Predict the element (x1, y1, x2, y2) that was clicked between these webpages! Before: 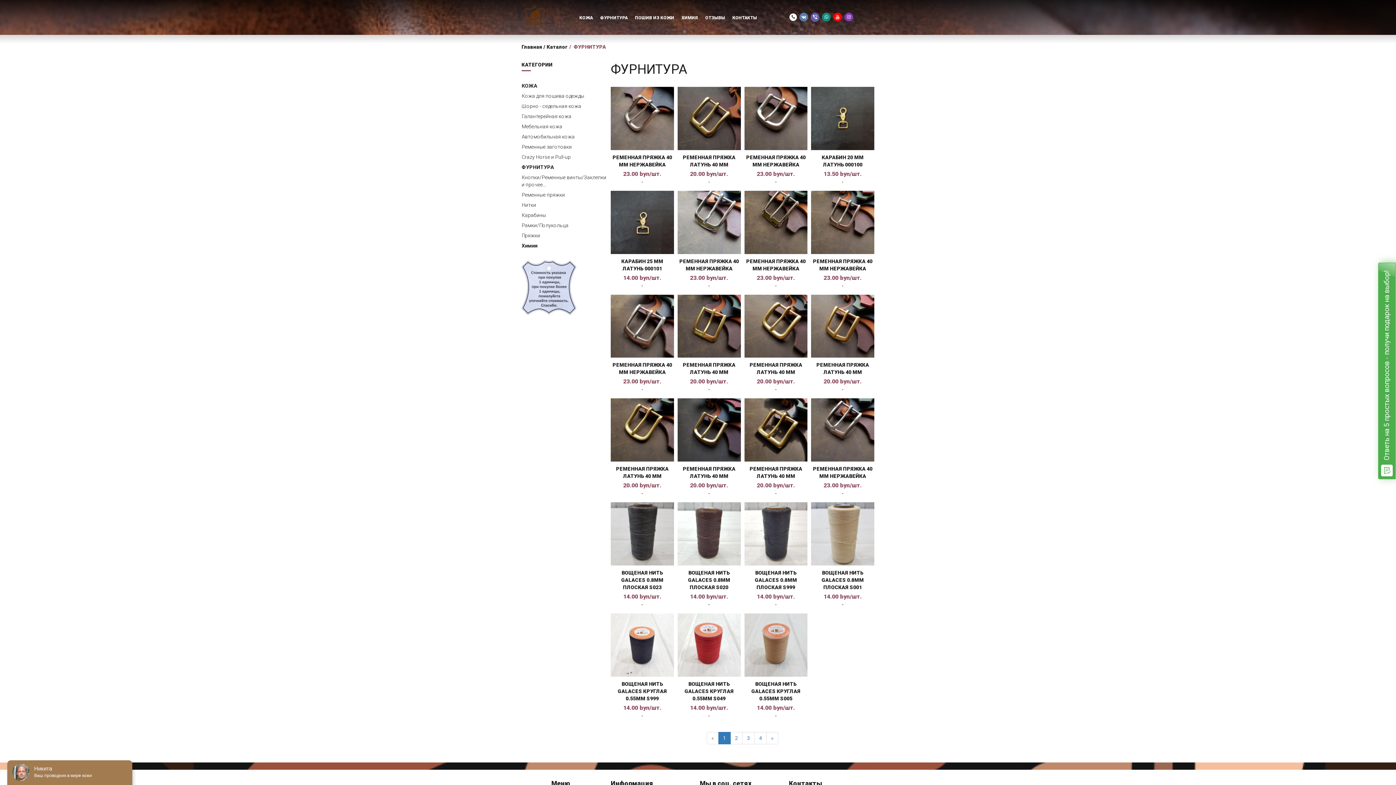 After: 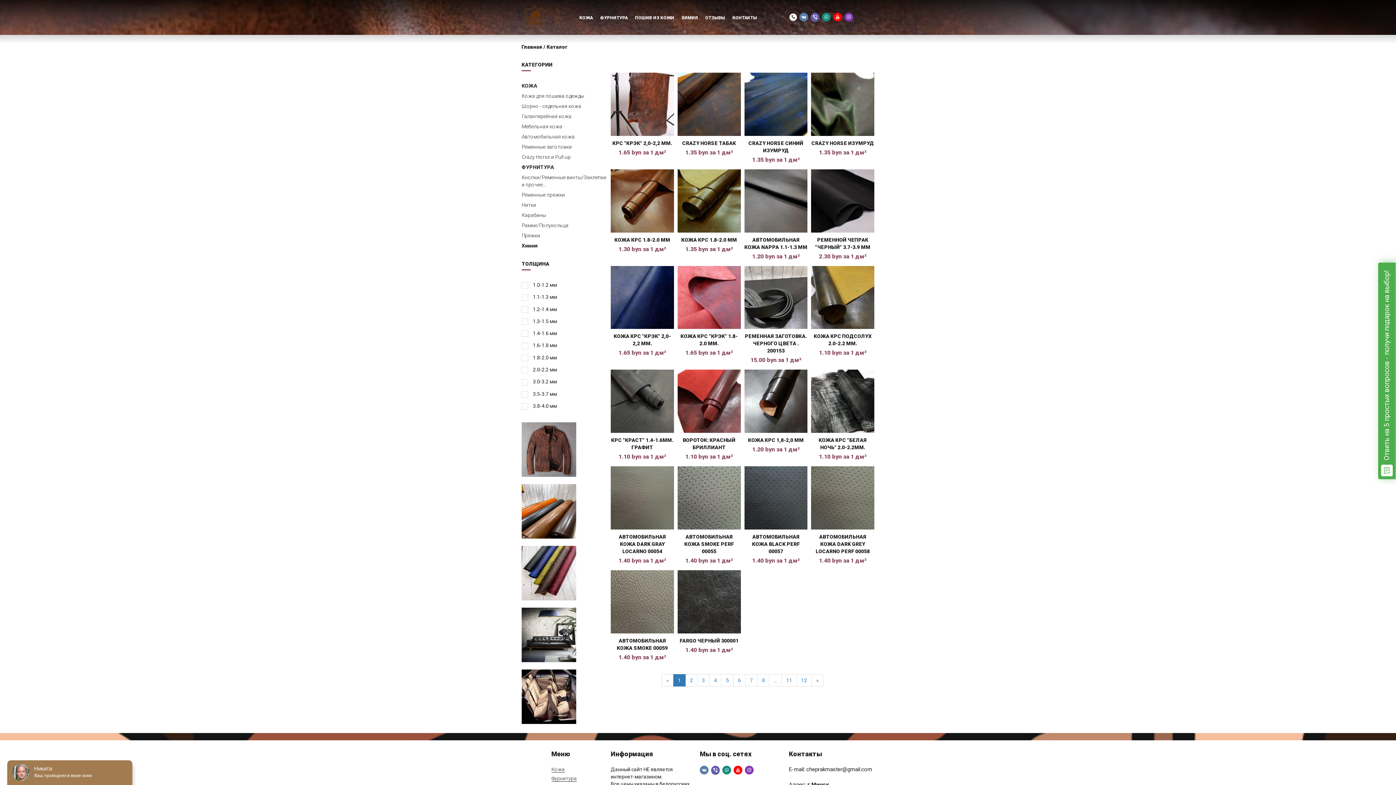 Action: bbox: (546, 44, 568, 49) label: Каталог